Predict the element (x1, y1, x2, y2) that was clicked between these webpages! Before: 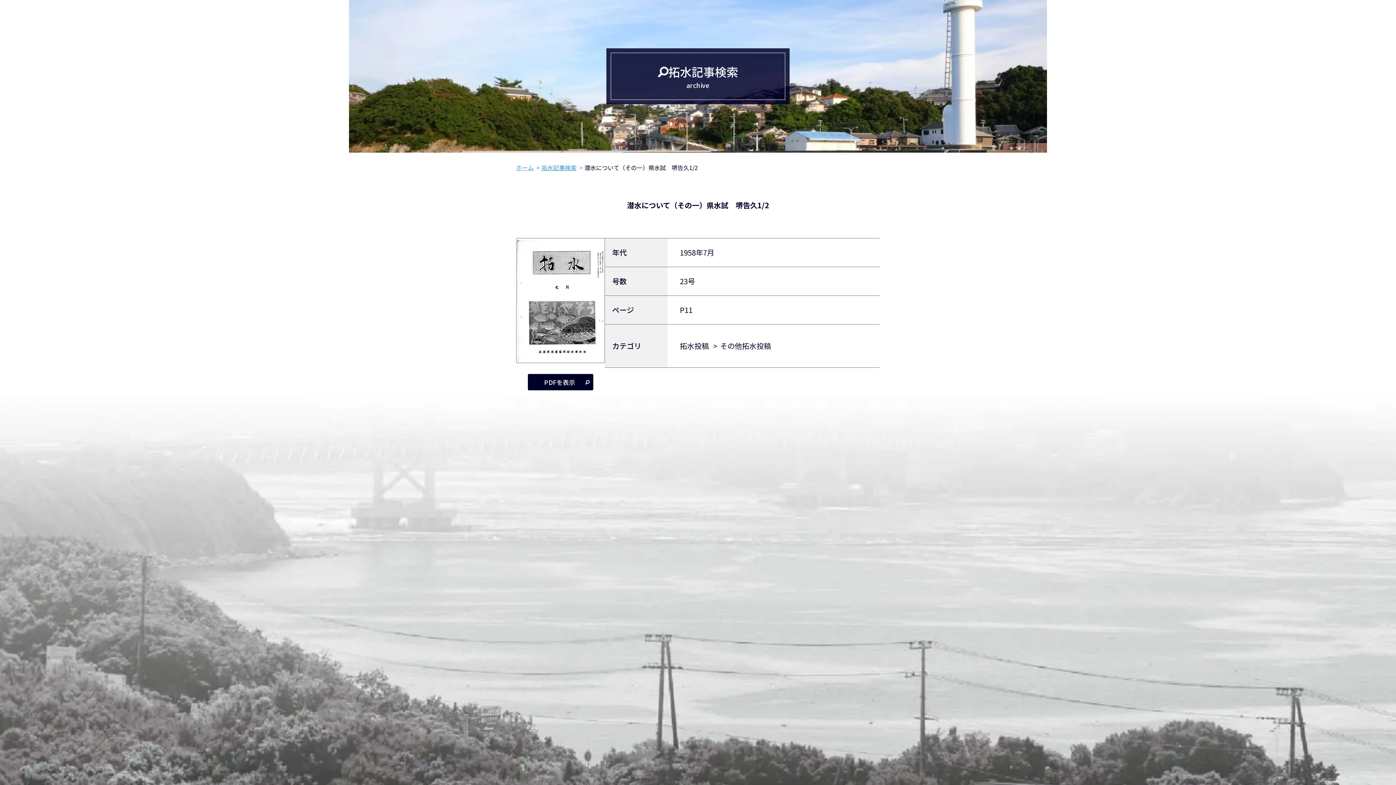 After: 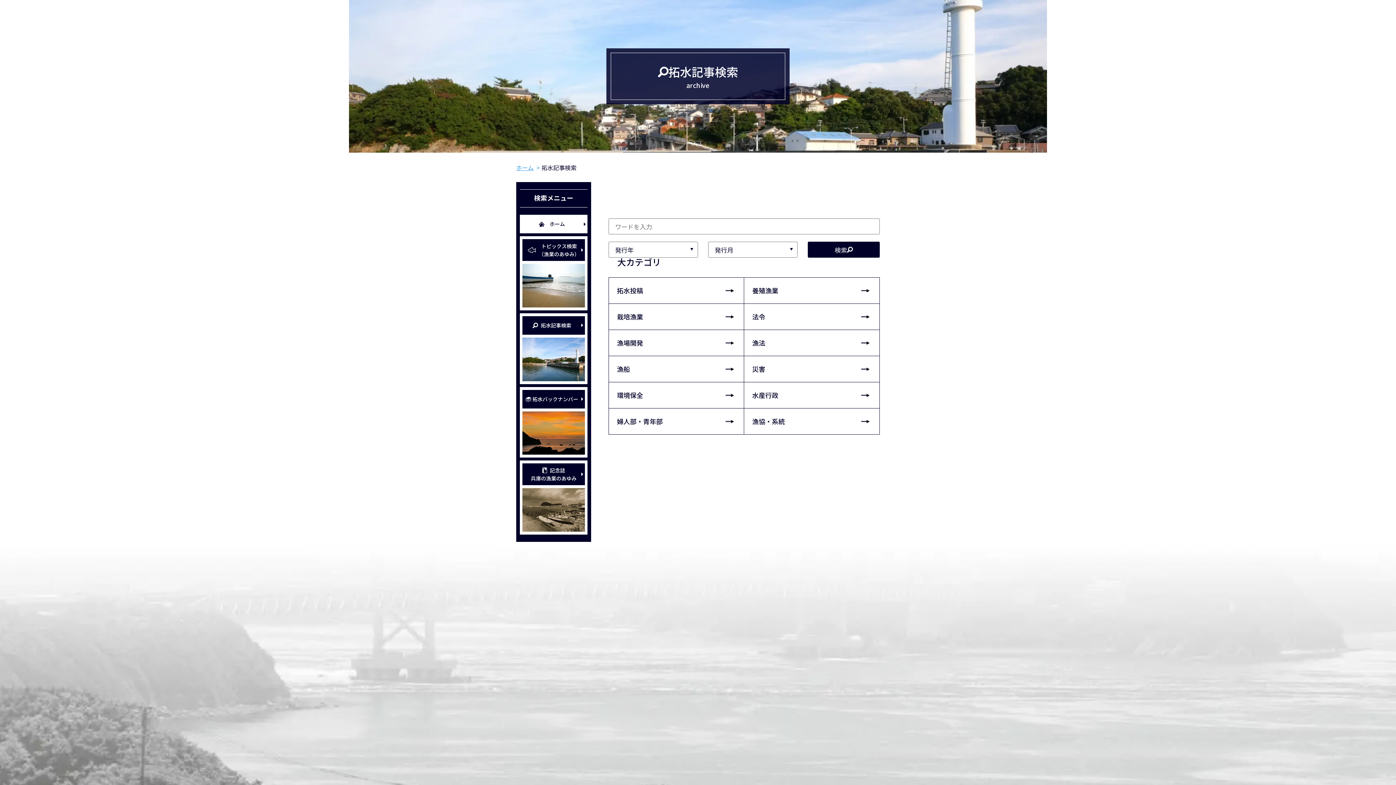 Action: label: 拓水記事検索 bbox: (541, 163, 576, 172)